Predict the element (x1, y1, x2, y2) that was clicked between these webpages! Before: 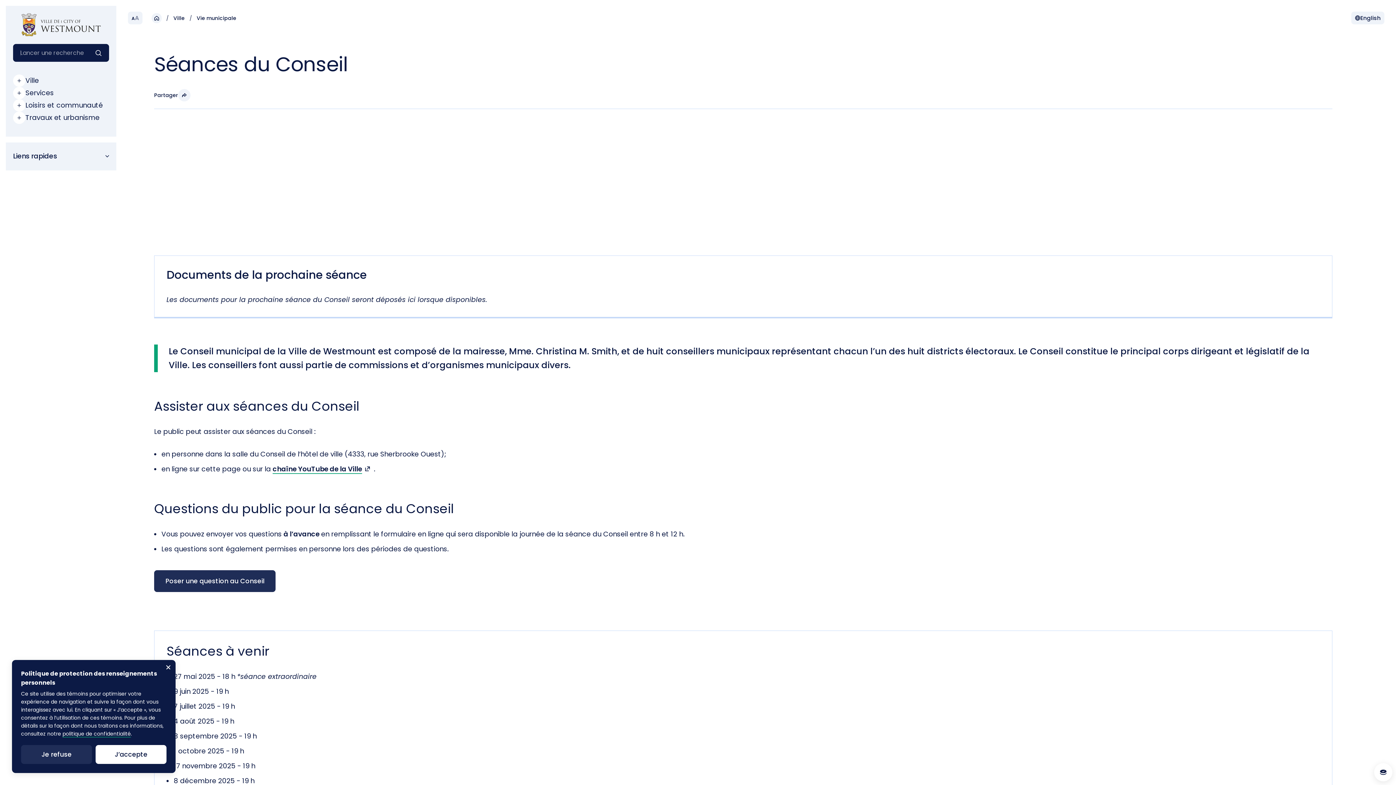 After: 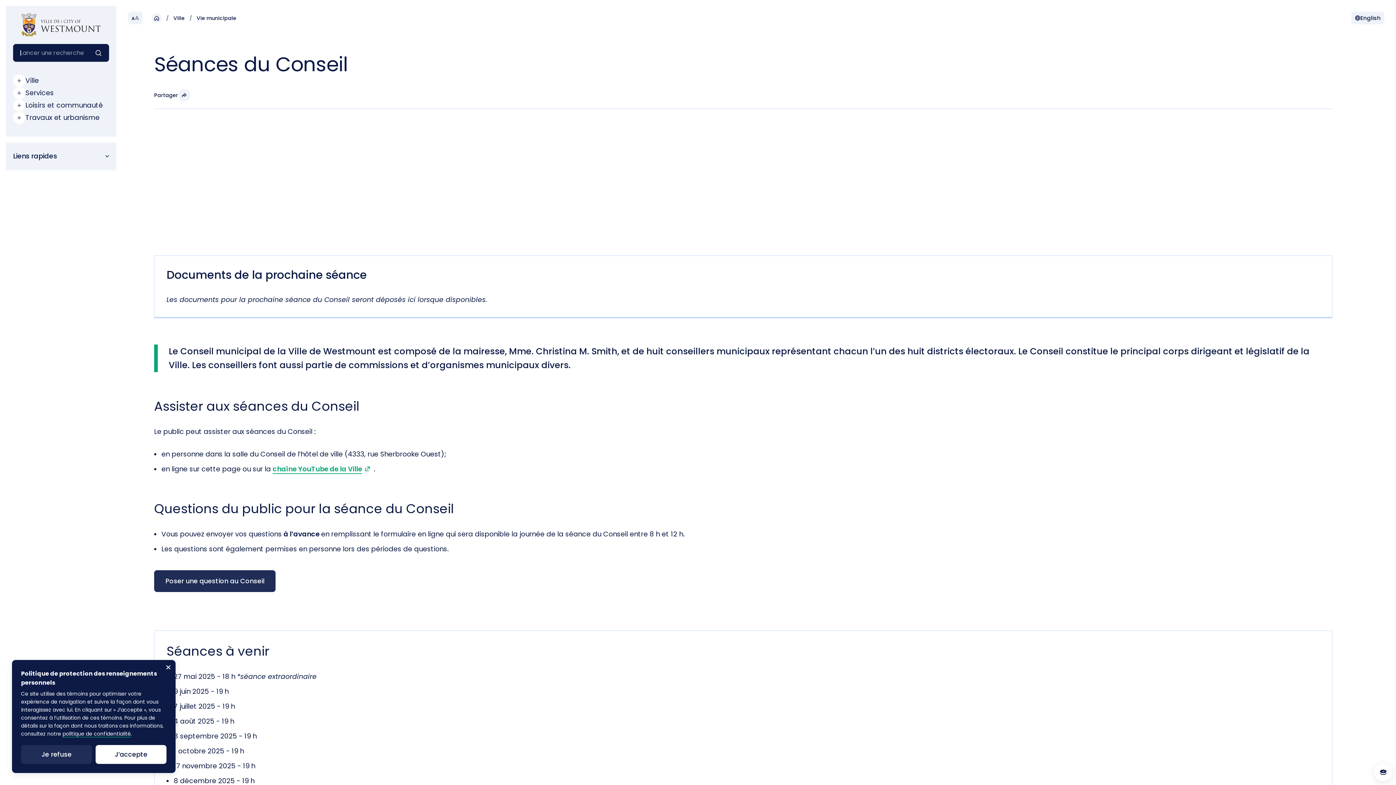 Action: label: chaîne YouTube de la Ville bbox: (272, 482, 373, 492)